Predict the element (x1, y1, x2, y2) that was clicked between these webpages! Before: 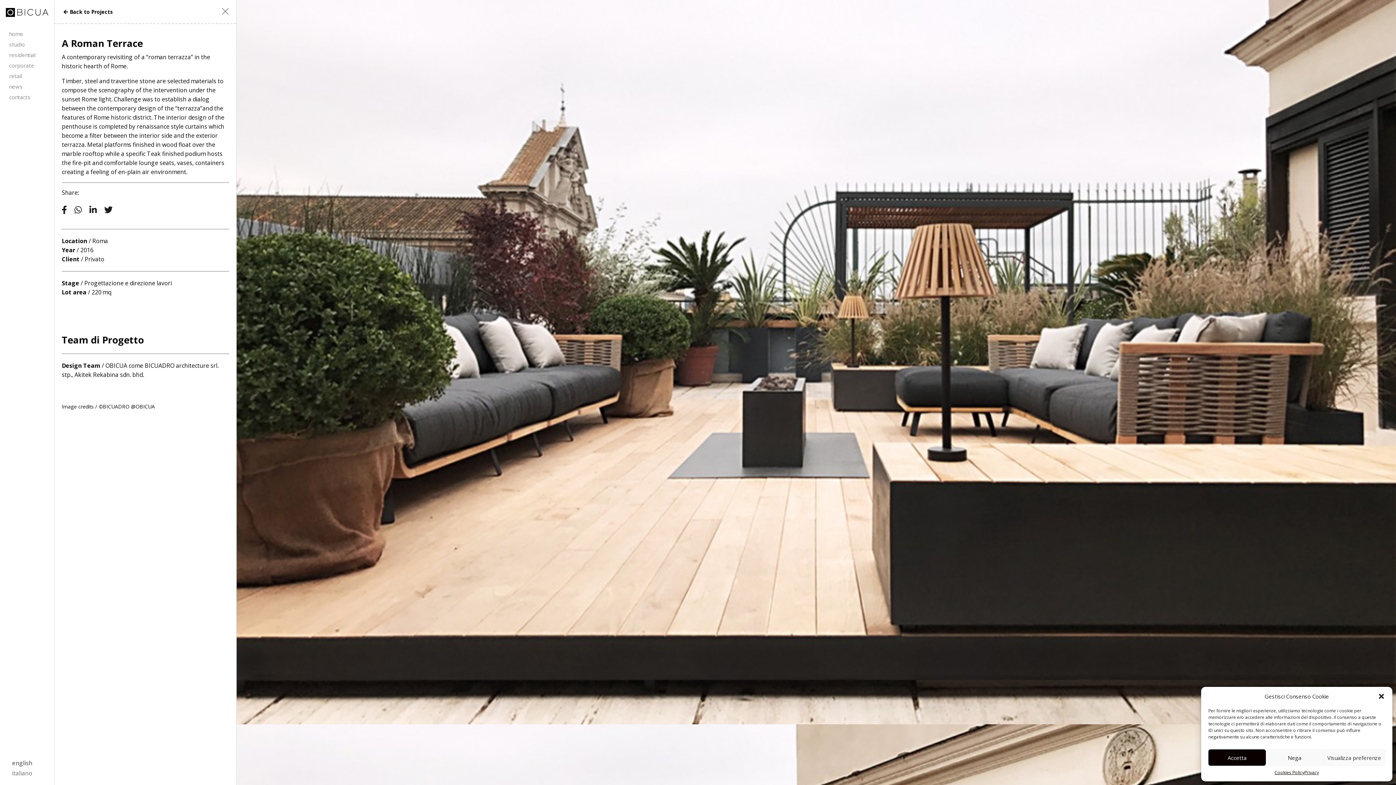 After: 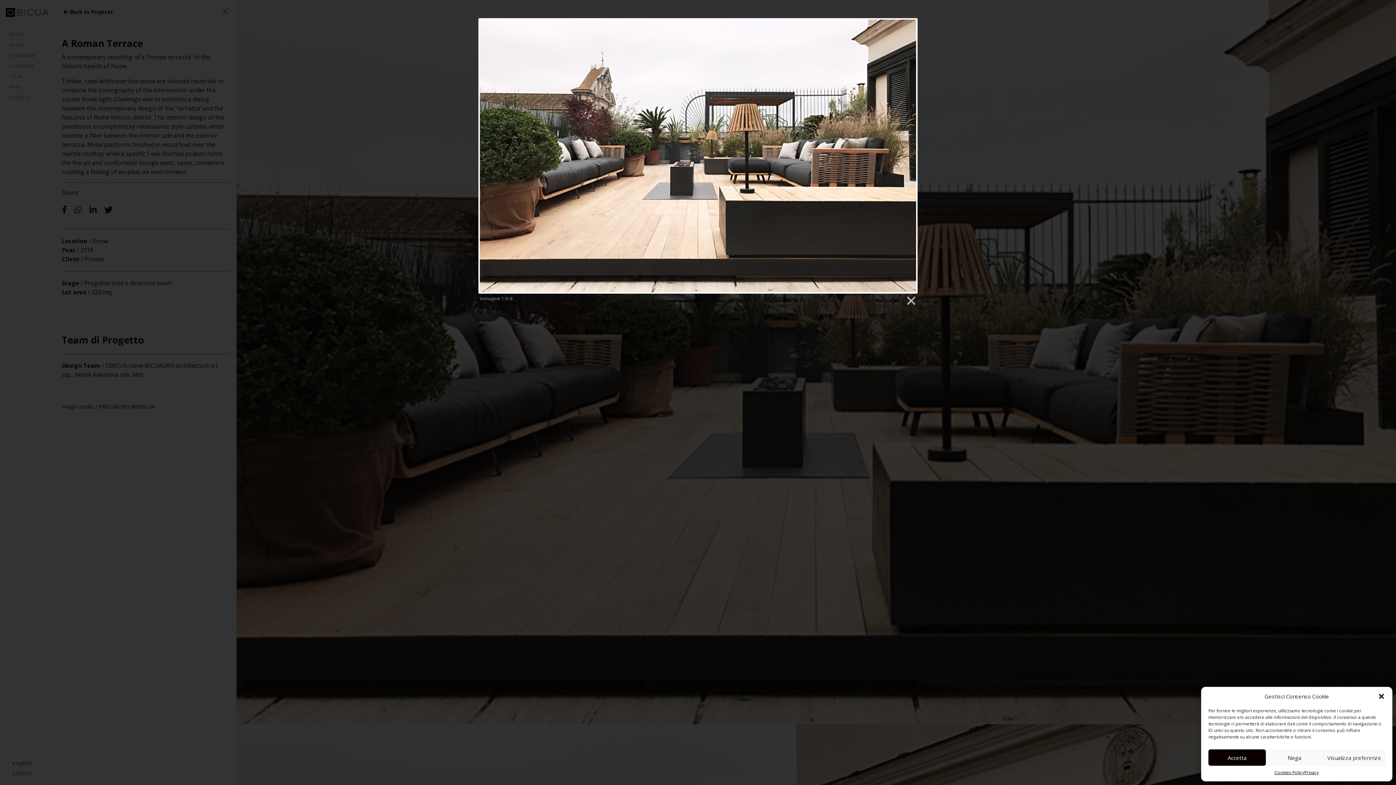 Action: bbox: (236, 357, 1396, 365)